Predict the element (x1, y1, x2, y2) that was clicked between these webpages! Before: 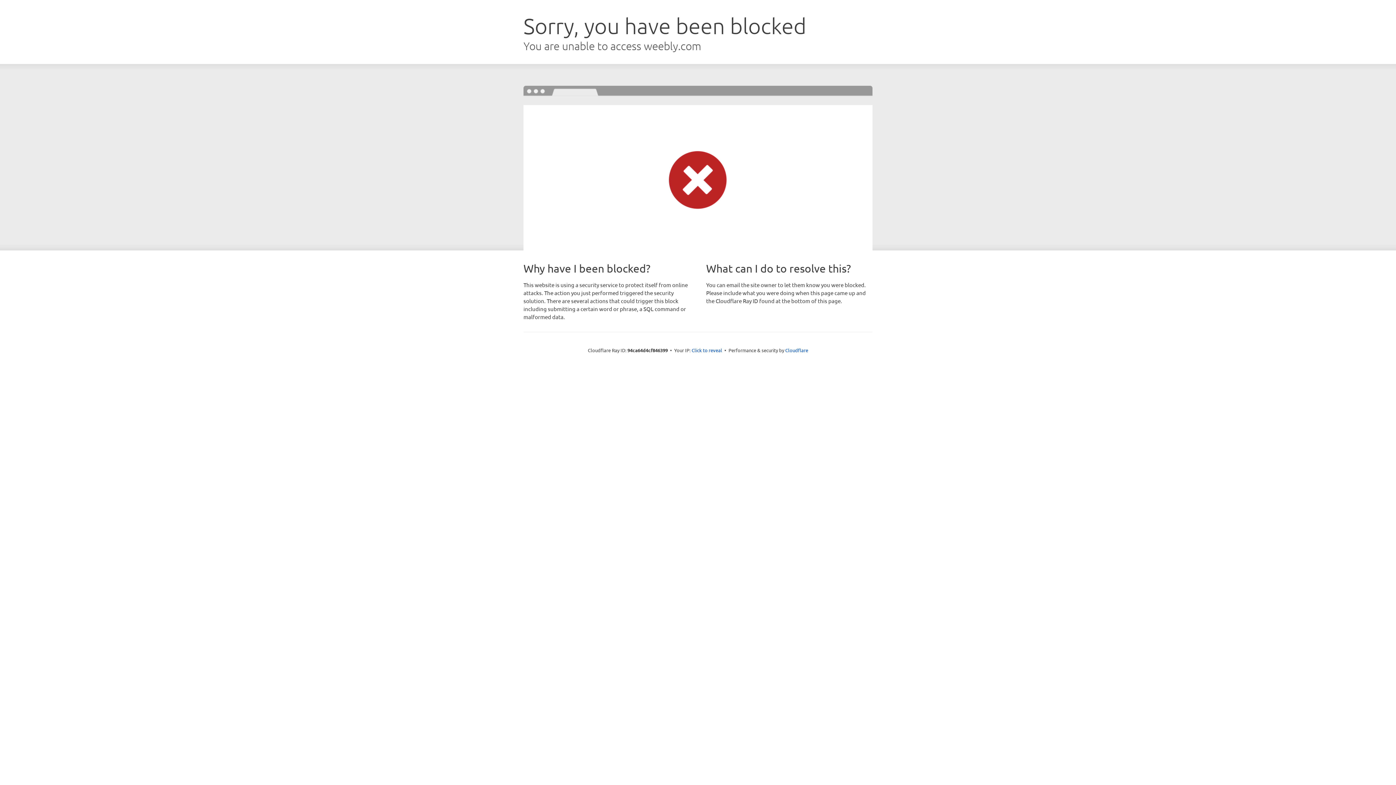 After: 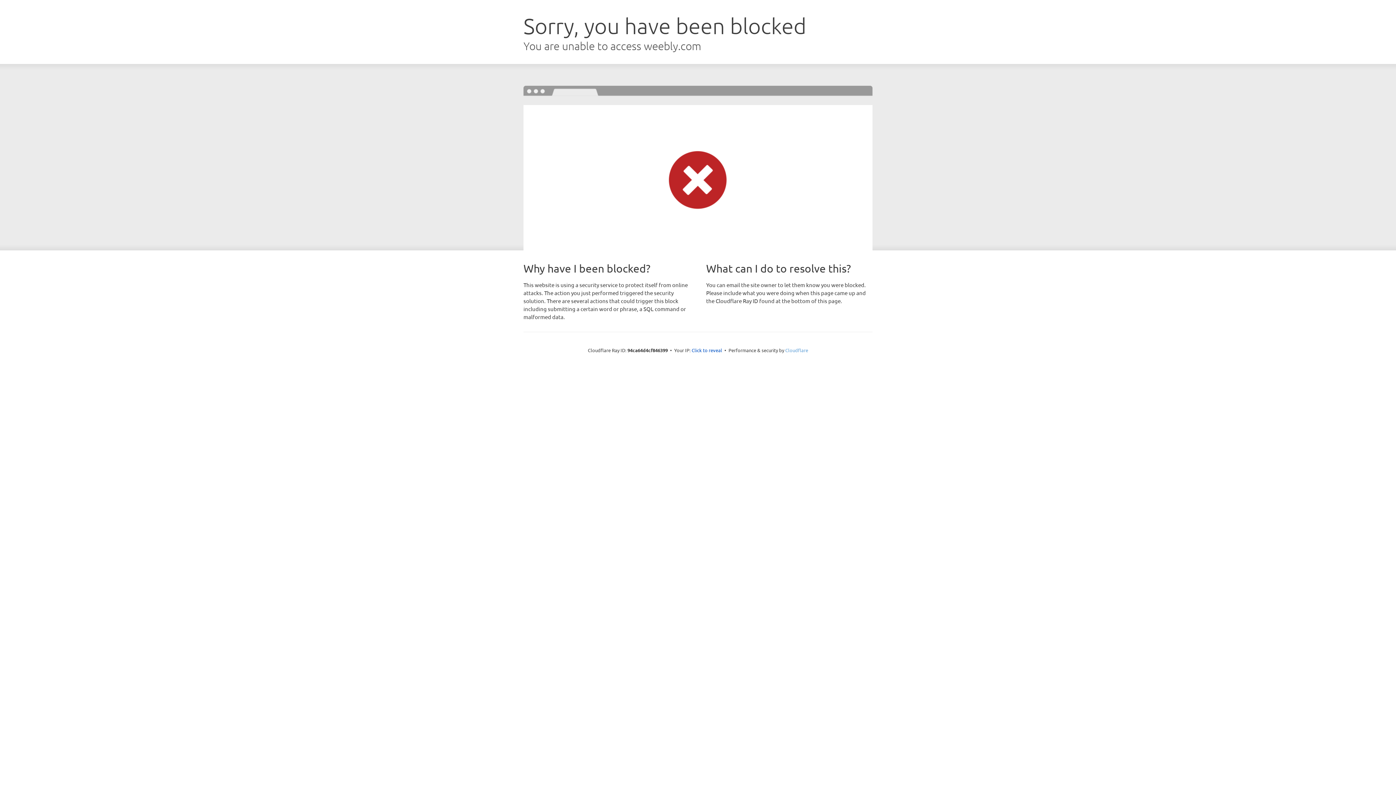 Action: label: Cloudflare bbox: (785, 347, 808, 353)